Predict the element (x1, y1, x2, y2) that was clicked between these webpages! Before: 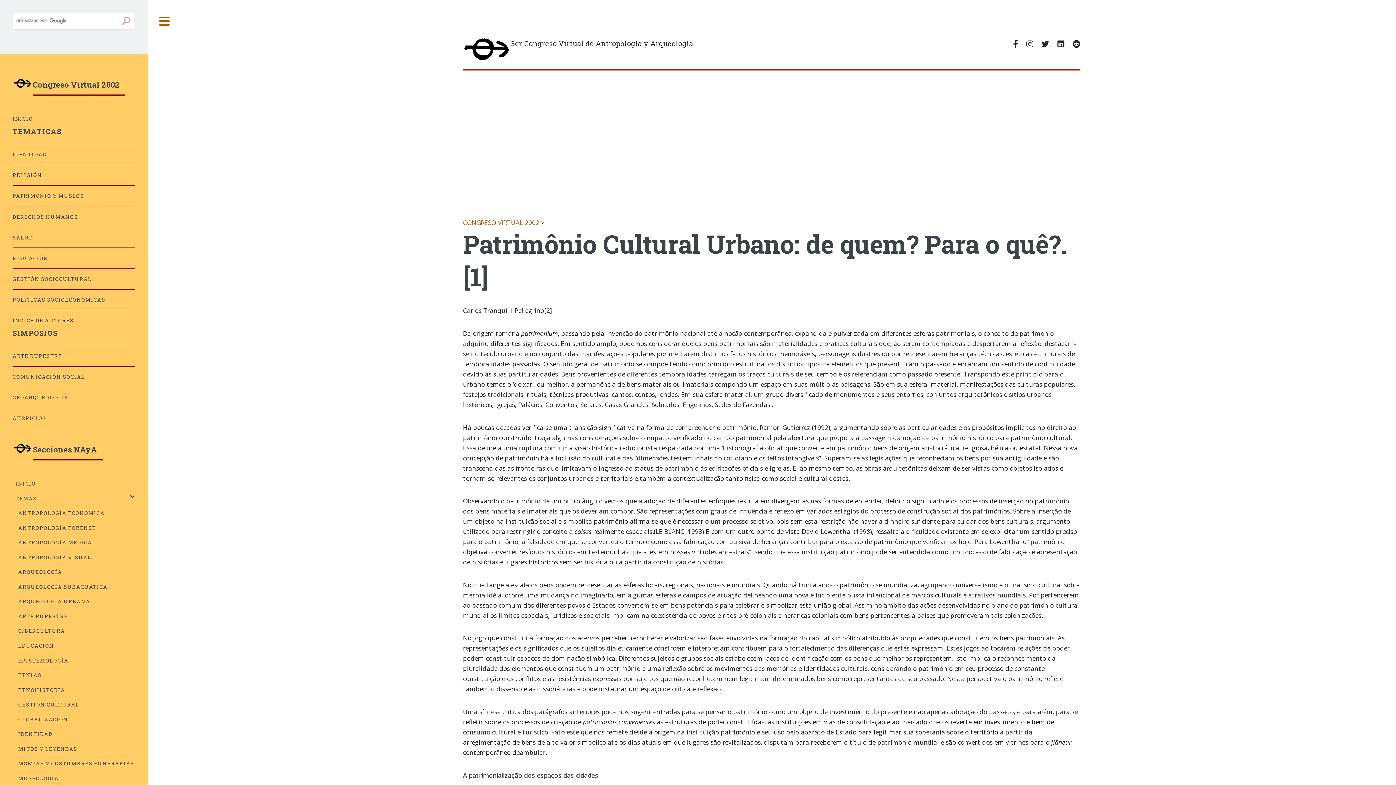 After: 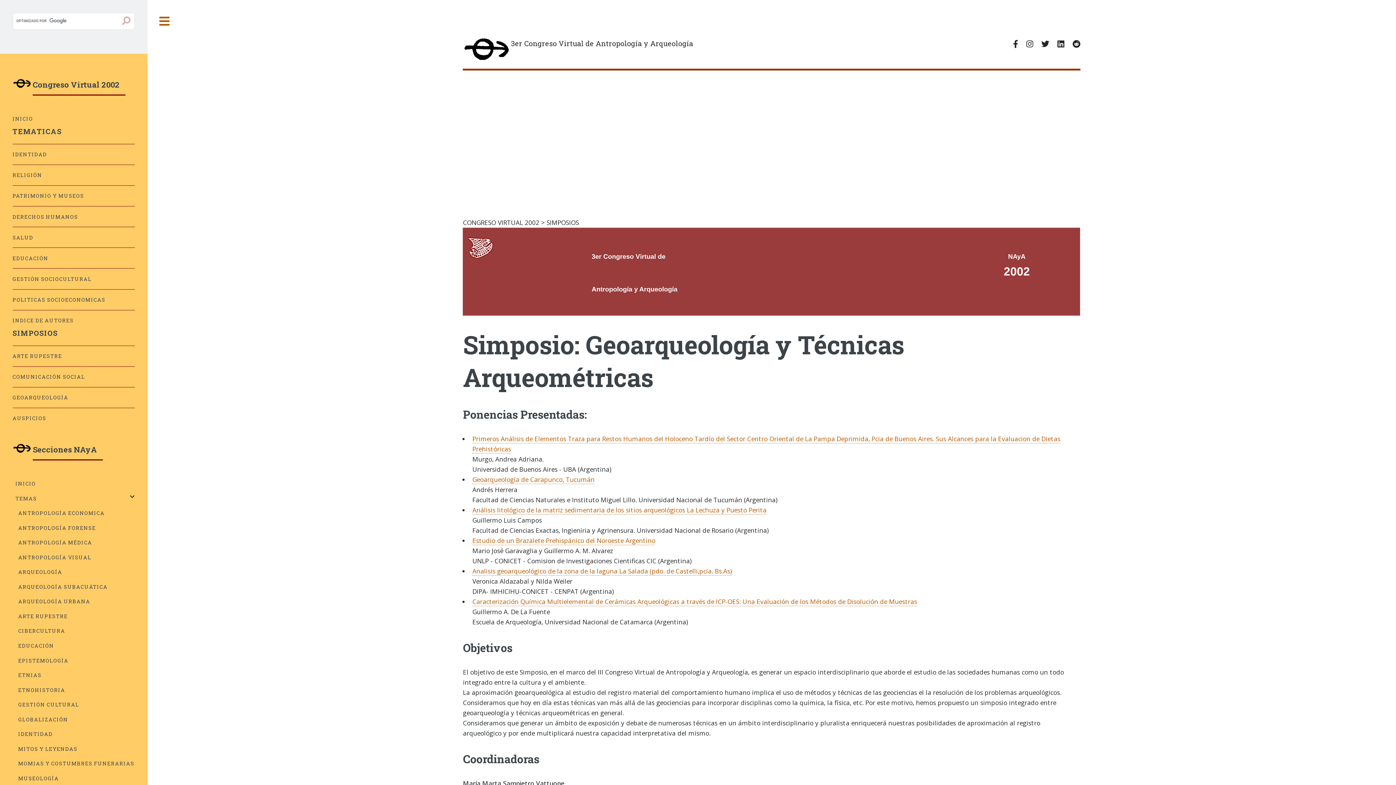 Action: bbox: (12, 390, 134, 405) label: GEOARQUEOLOGÍA